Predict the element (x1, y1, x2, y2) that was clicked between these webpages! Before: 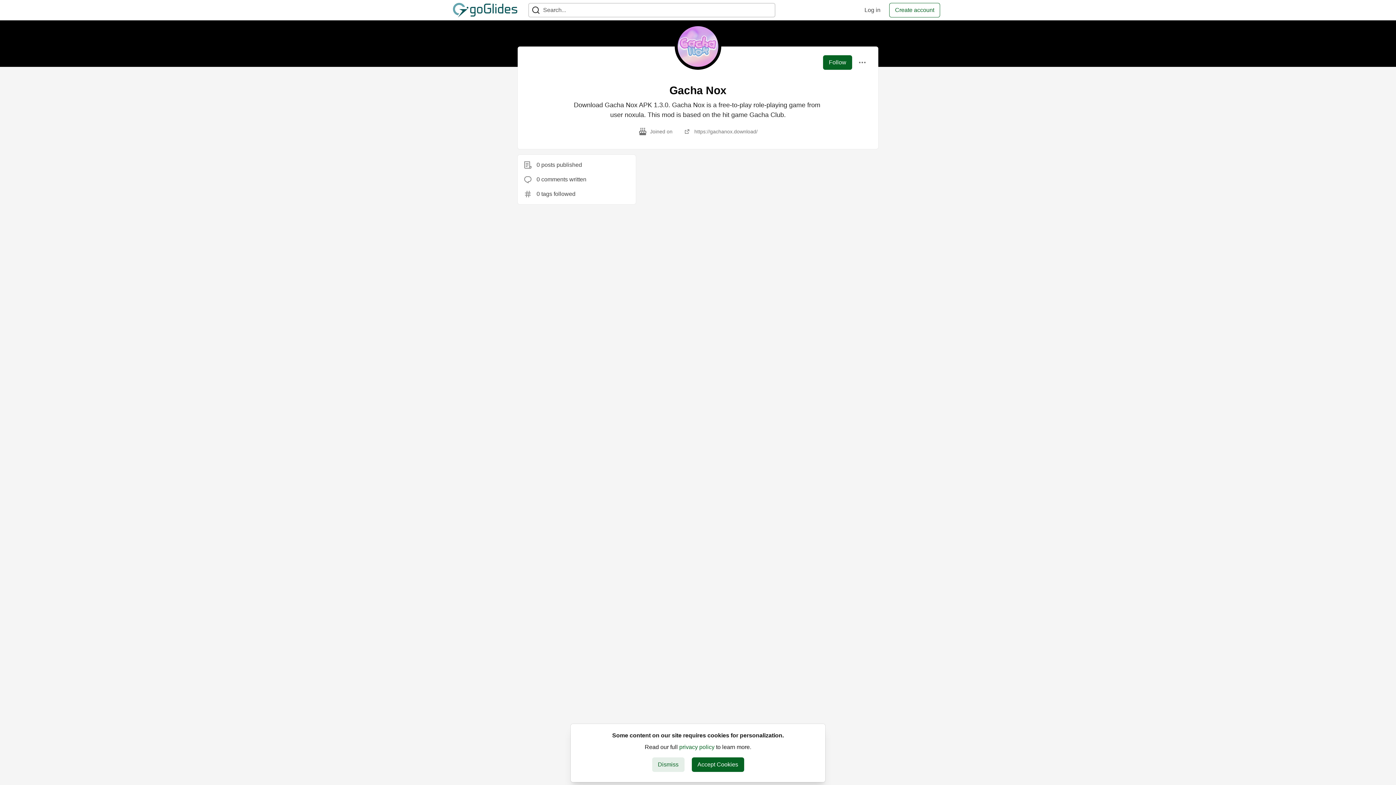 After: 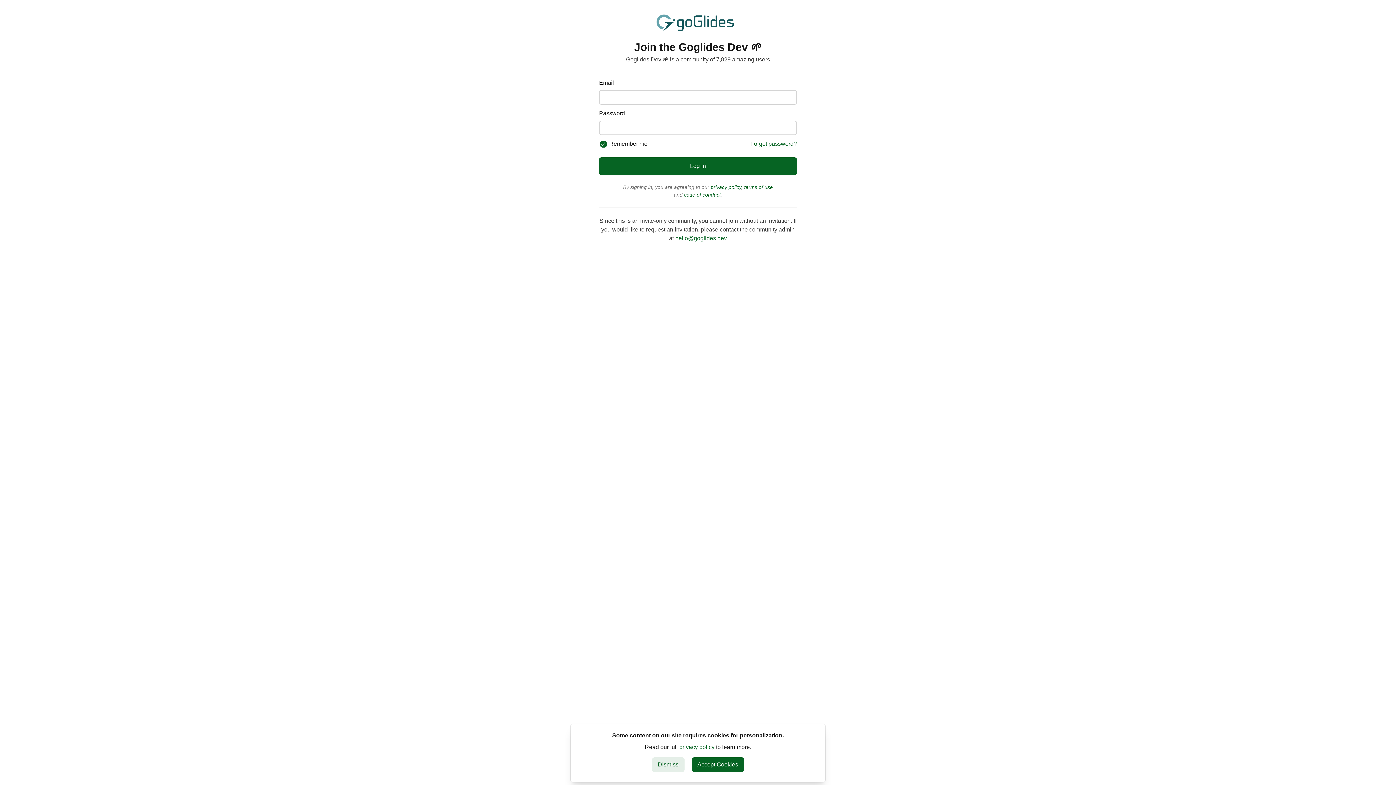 Action: label: Log in bbox: (858, 2, 886, 17)